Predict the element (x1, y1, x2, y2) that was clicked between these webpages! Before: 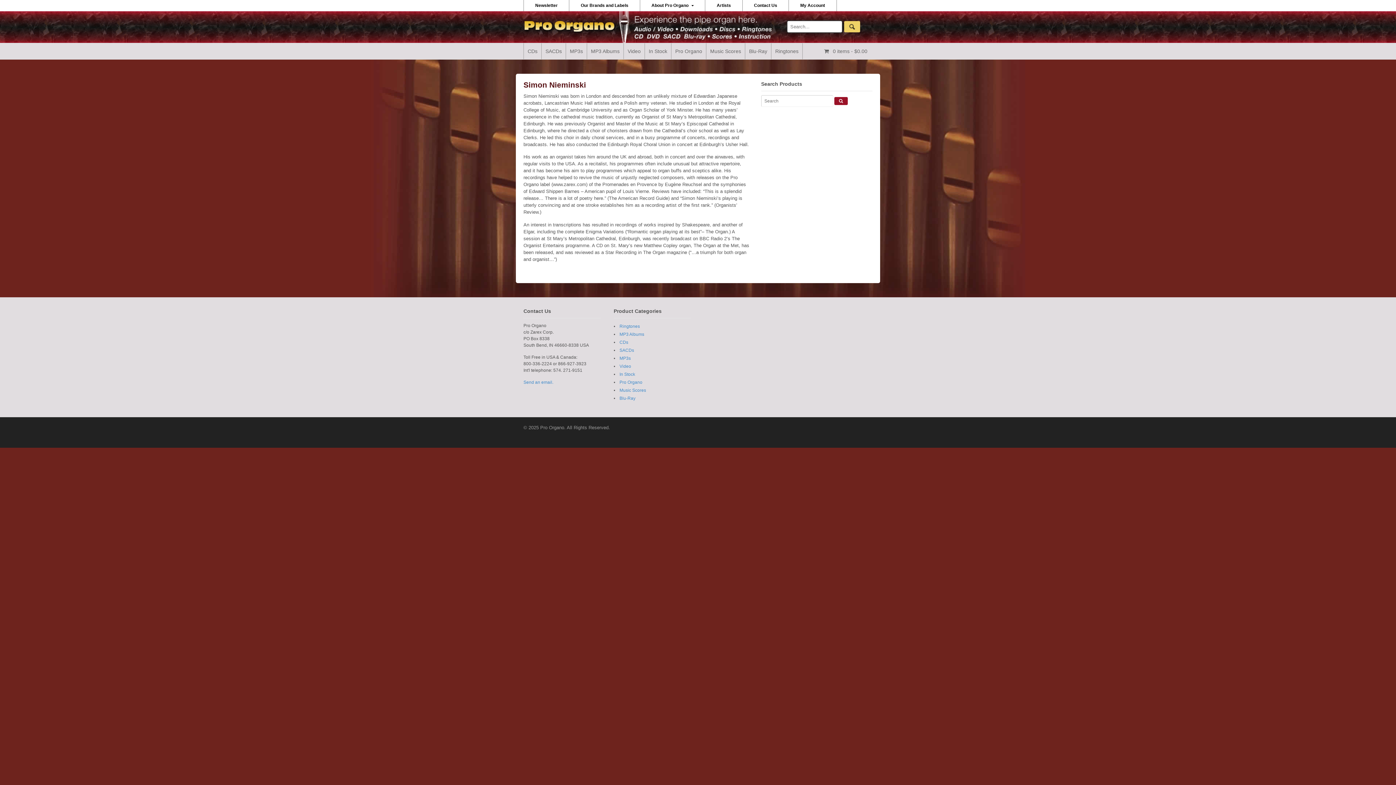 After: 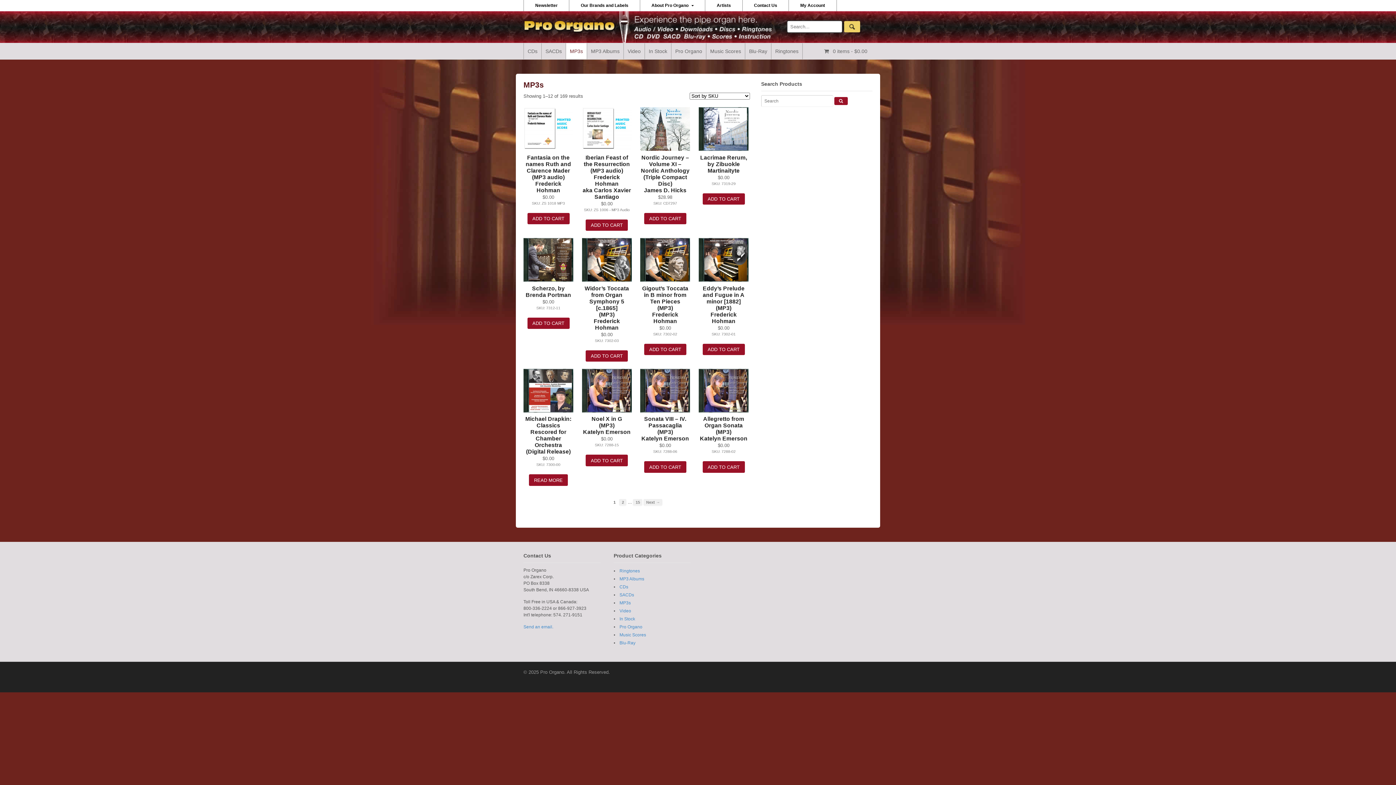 Action: bbox: (619, 356, 630, 361) label: MP3s